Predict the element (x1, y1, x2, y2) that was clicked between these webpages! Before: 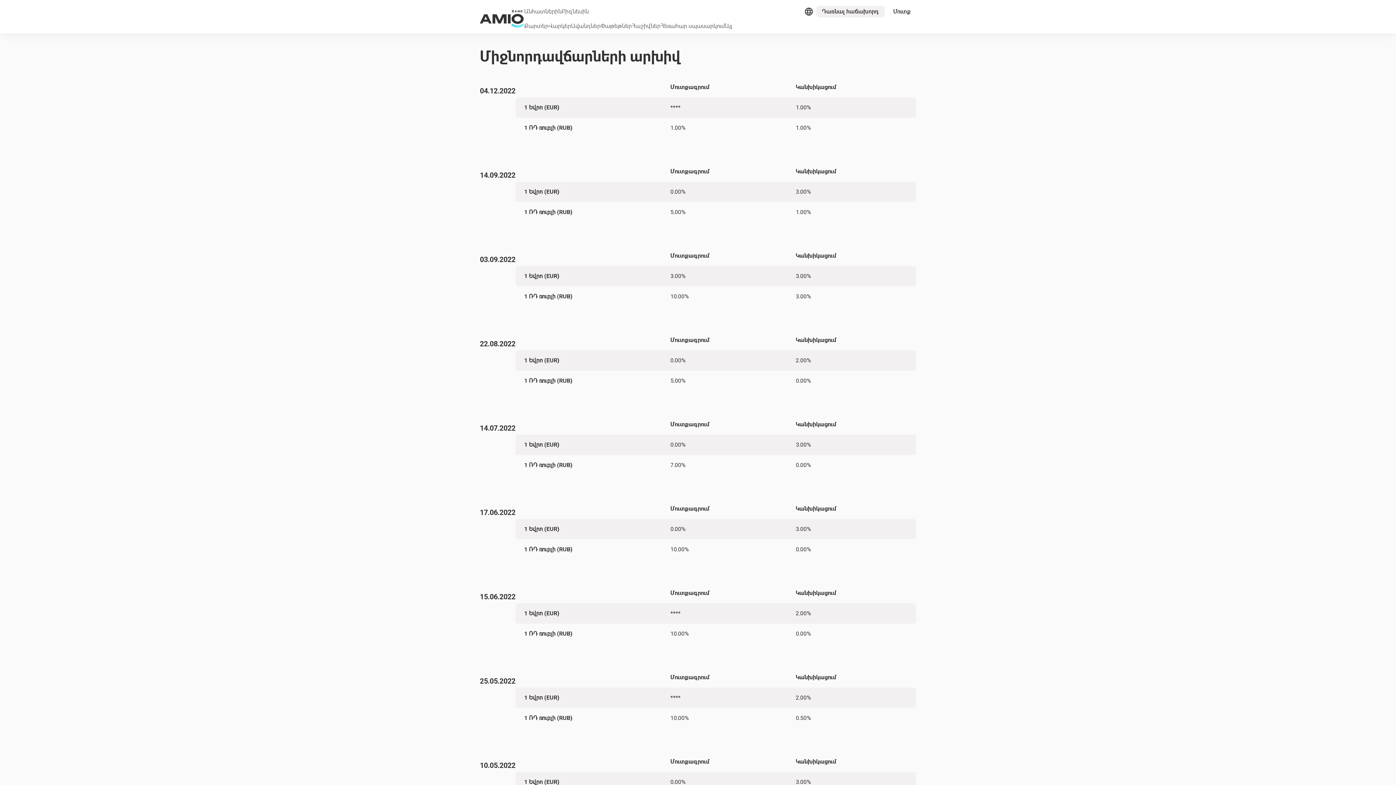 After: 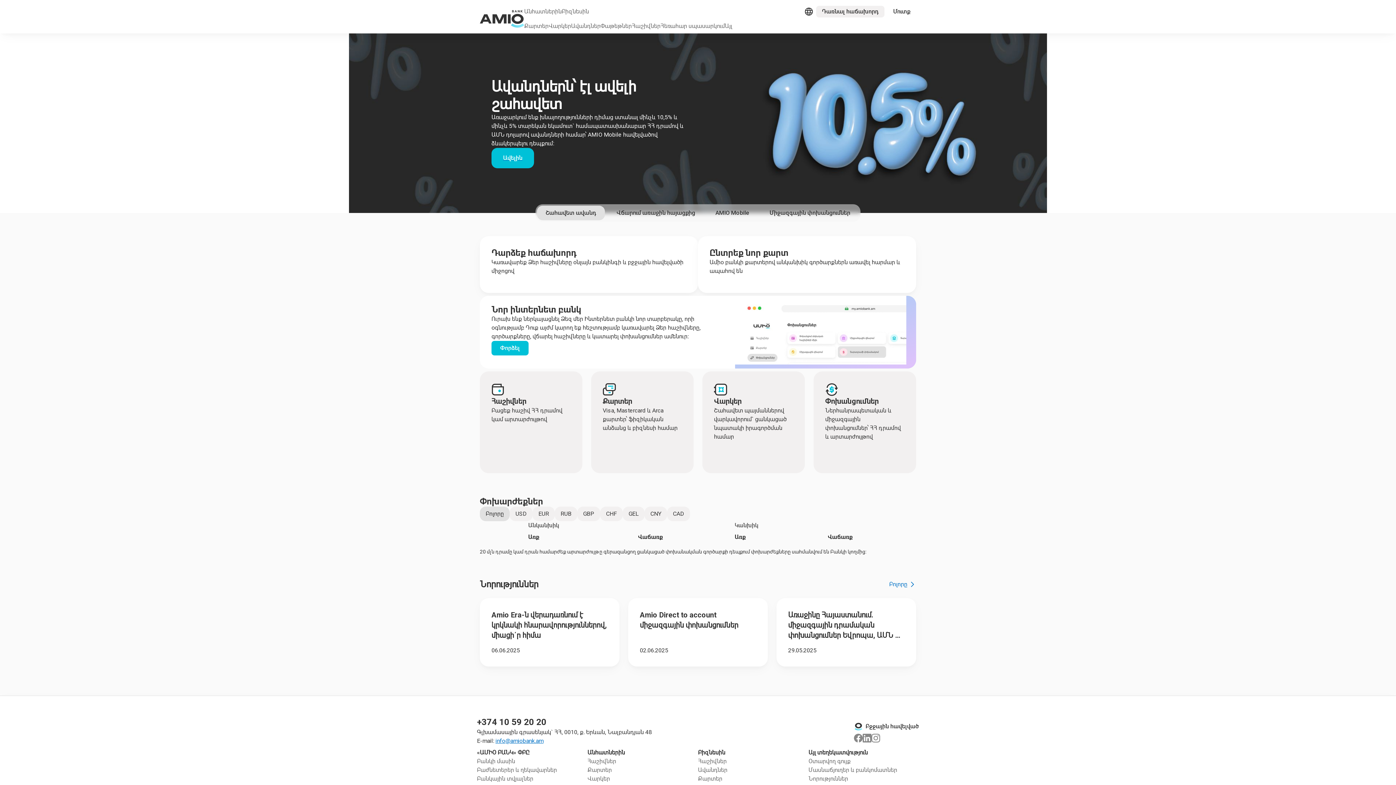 Action: bbox: (480, 10, 524, 27) label: Home